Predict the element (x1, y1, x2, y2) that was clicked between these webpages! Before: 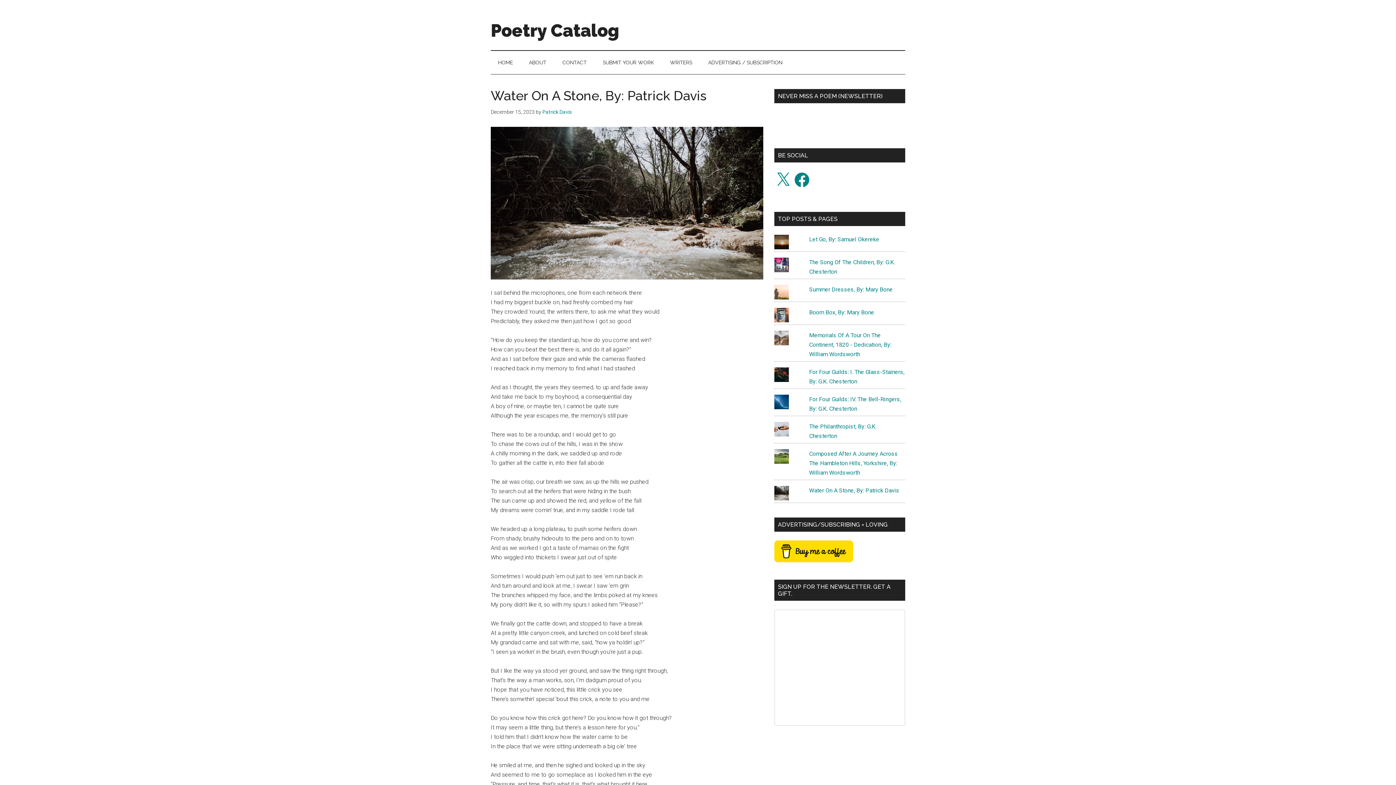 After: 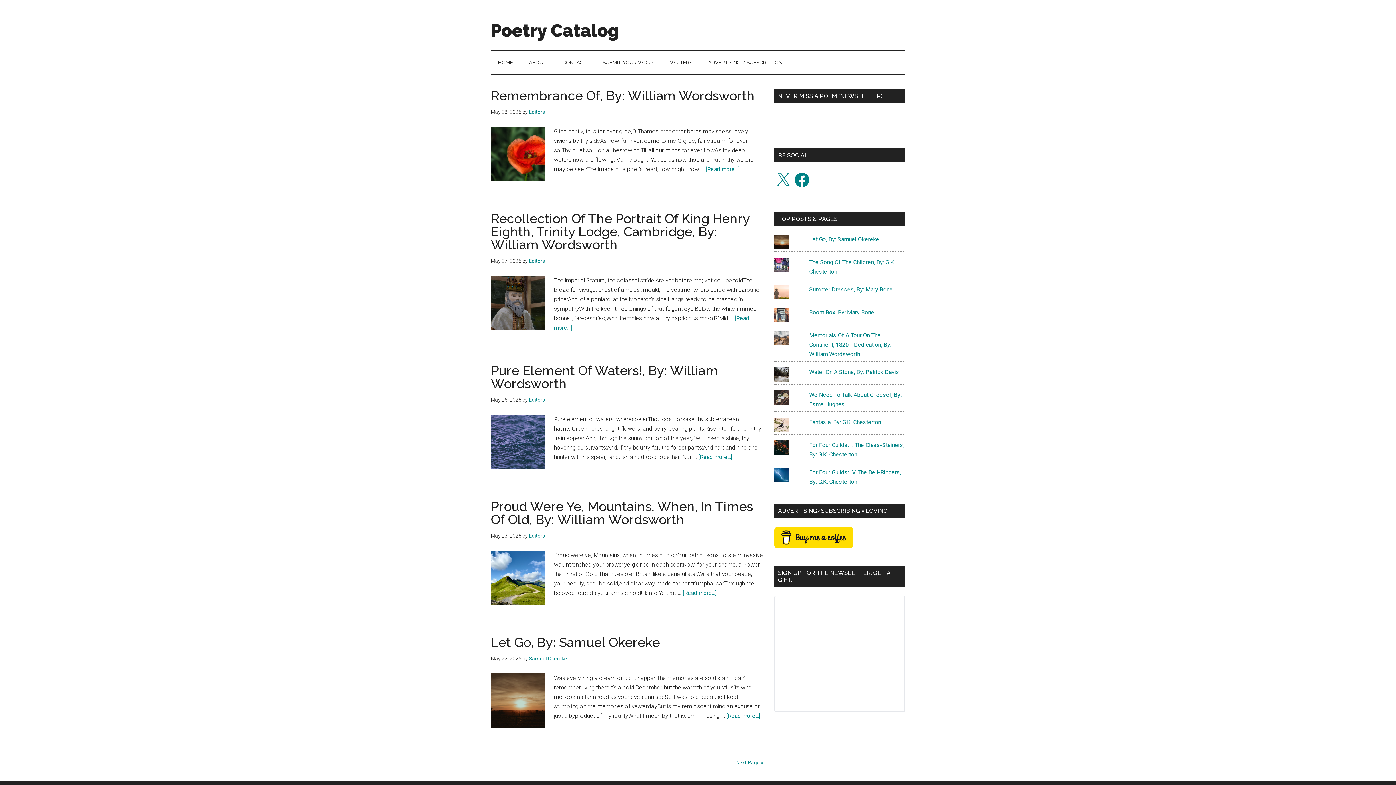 Action: label: Poetry Catalog bbox: (490, 20, 619, 40)